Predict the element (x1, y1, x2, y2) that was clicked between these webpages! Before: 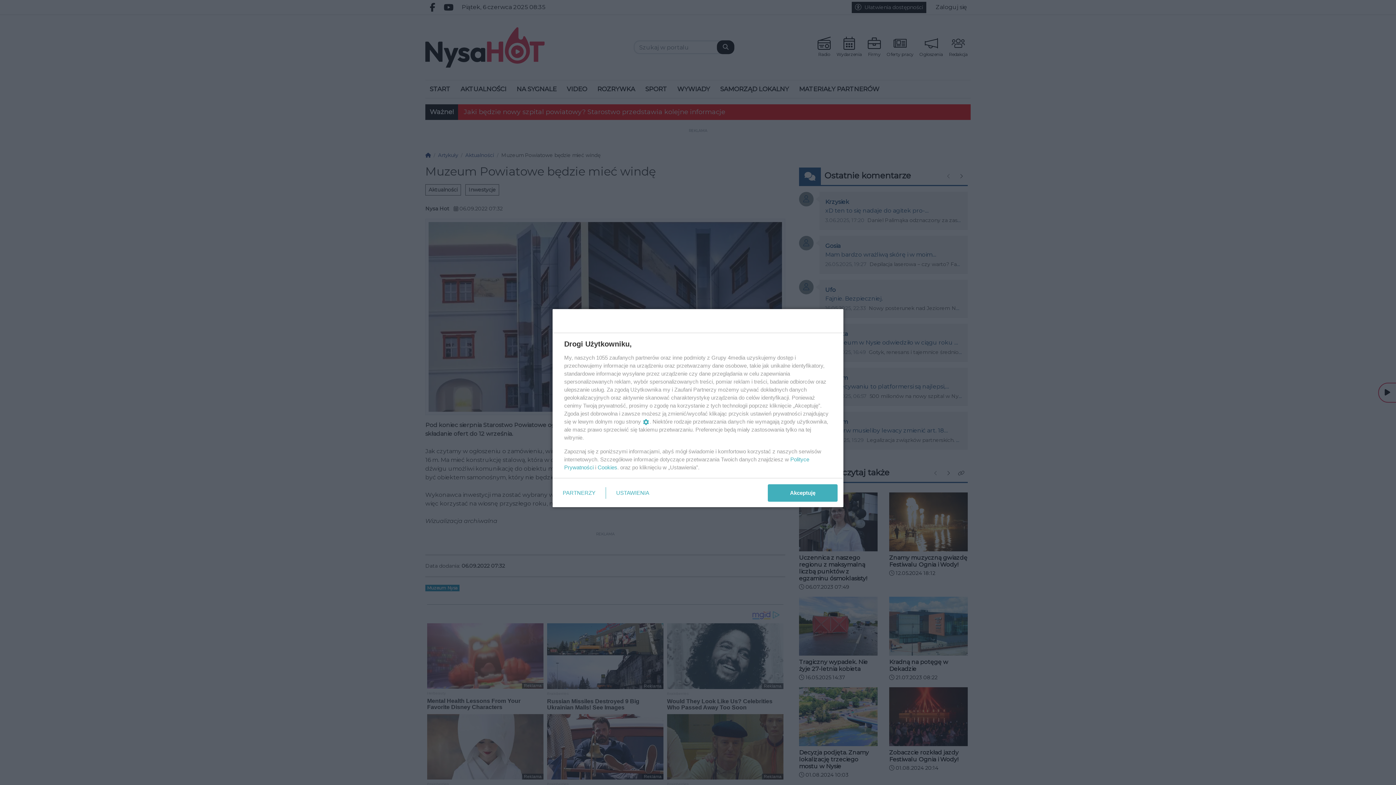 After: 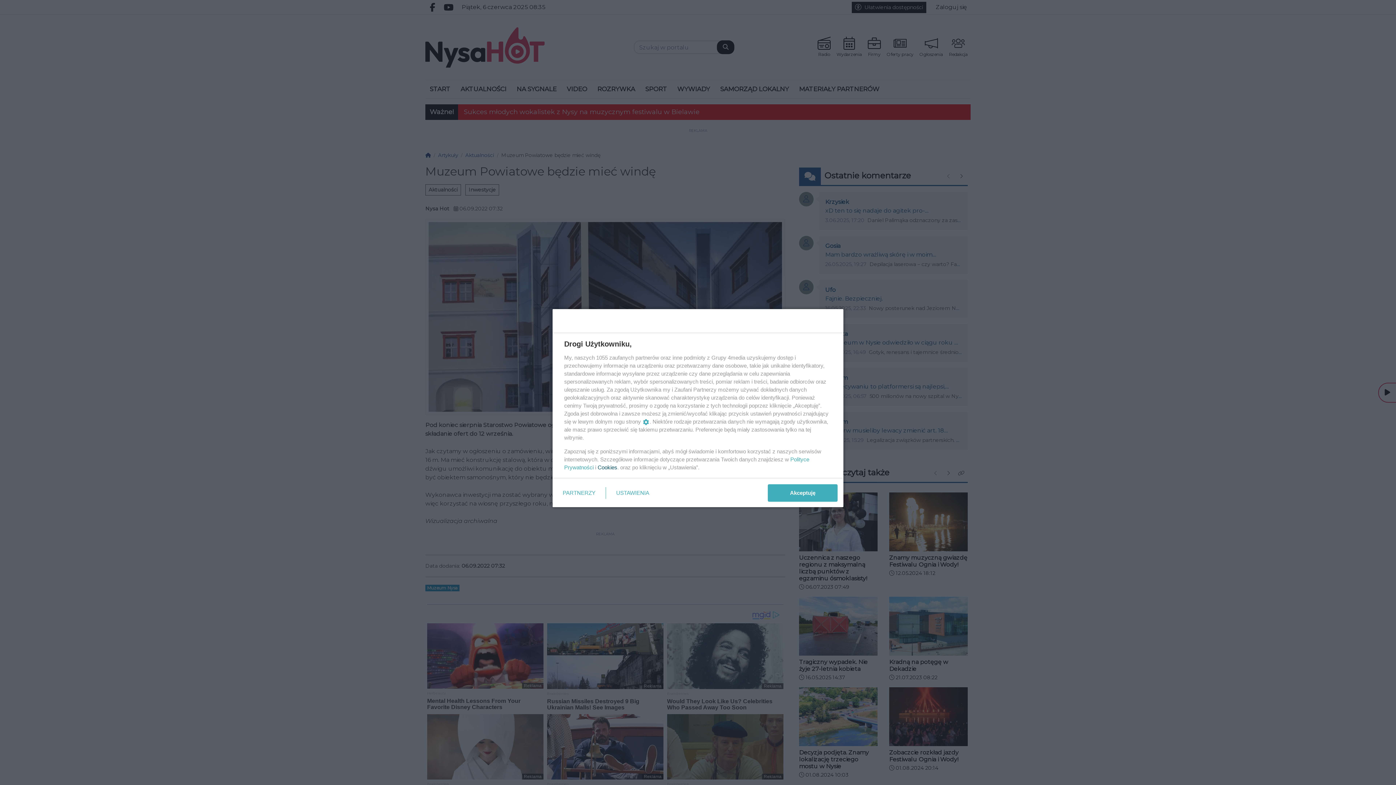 Action: bbox: (597, 464, 617, 470) label: Cookies